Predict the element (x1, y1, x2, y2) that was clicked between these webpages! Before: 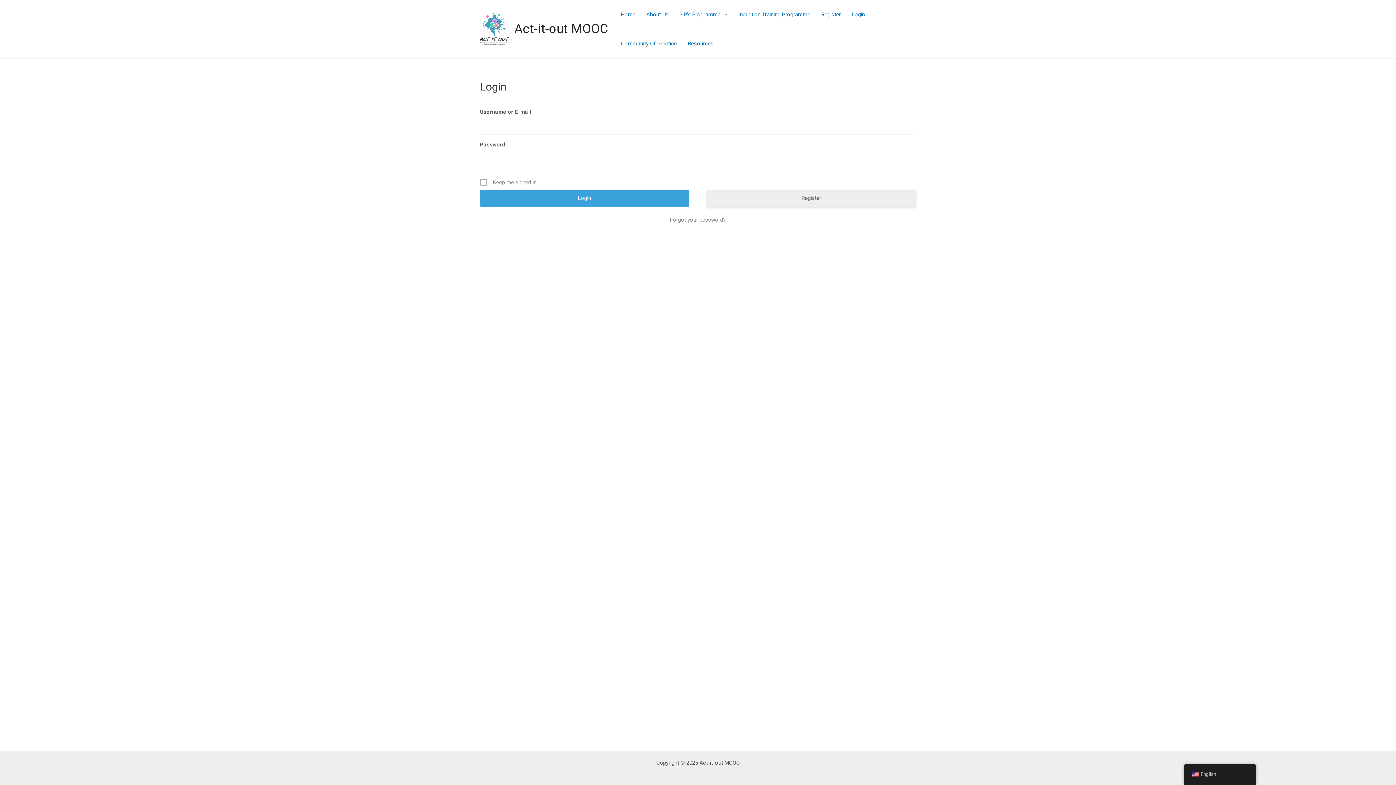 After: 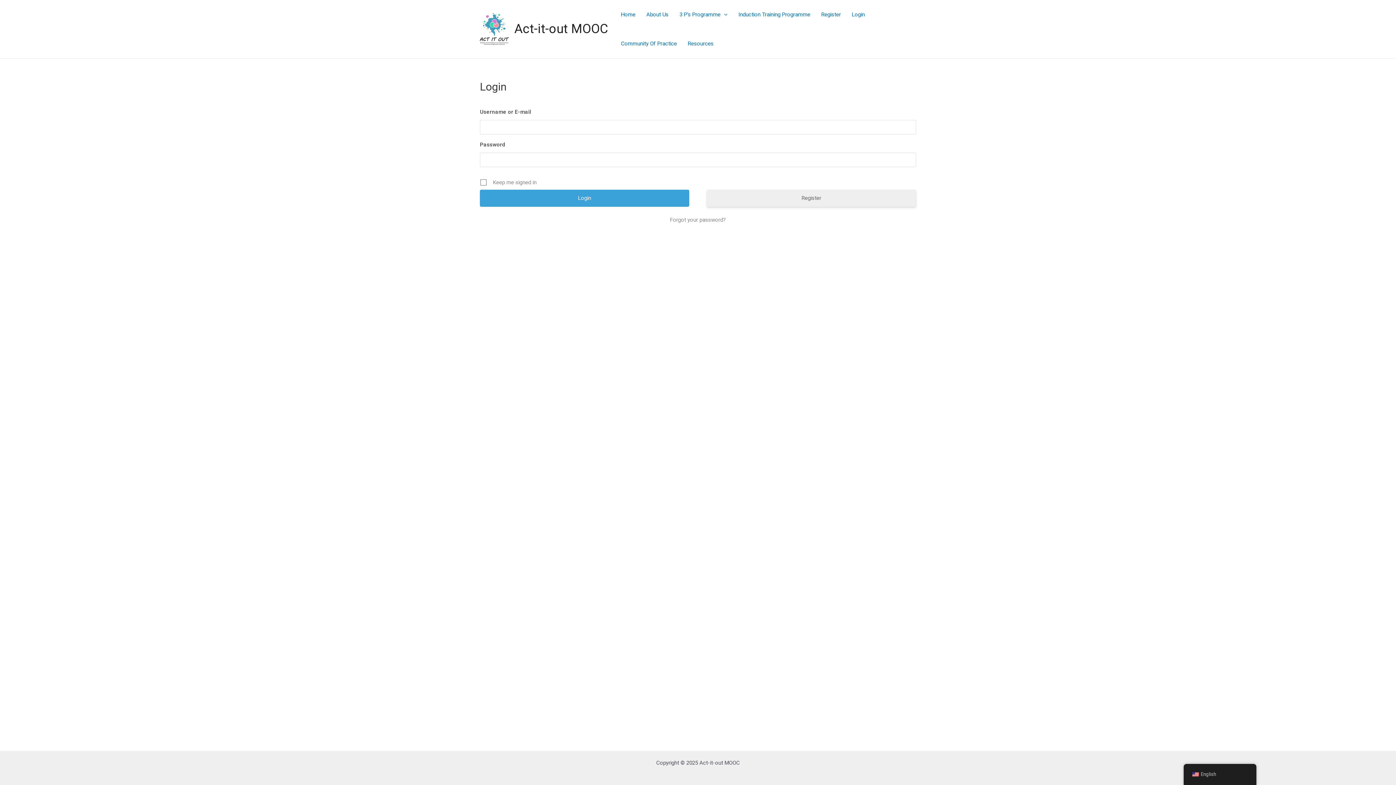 Action: label: Login bbox: (846, 0, 870, 29)